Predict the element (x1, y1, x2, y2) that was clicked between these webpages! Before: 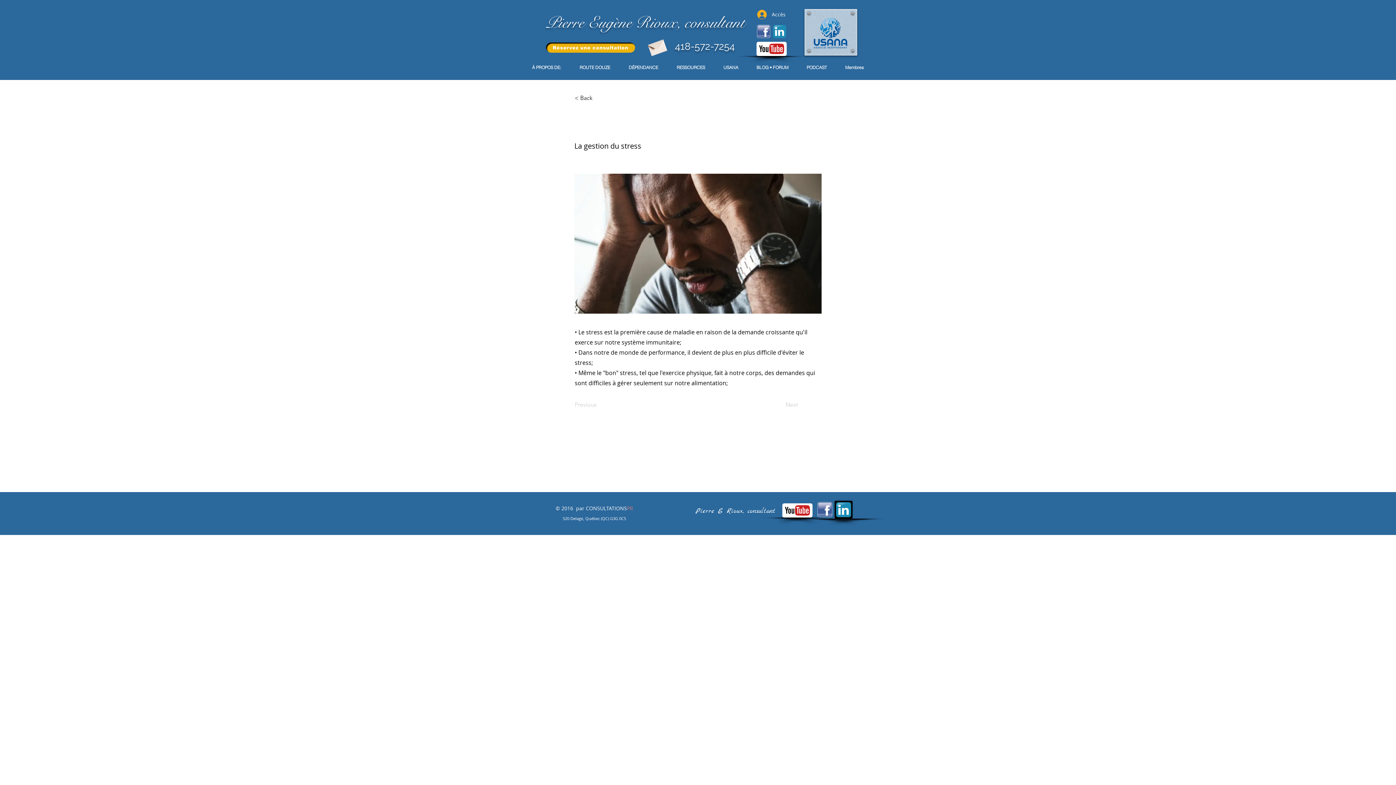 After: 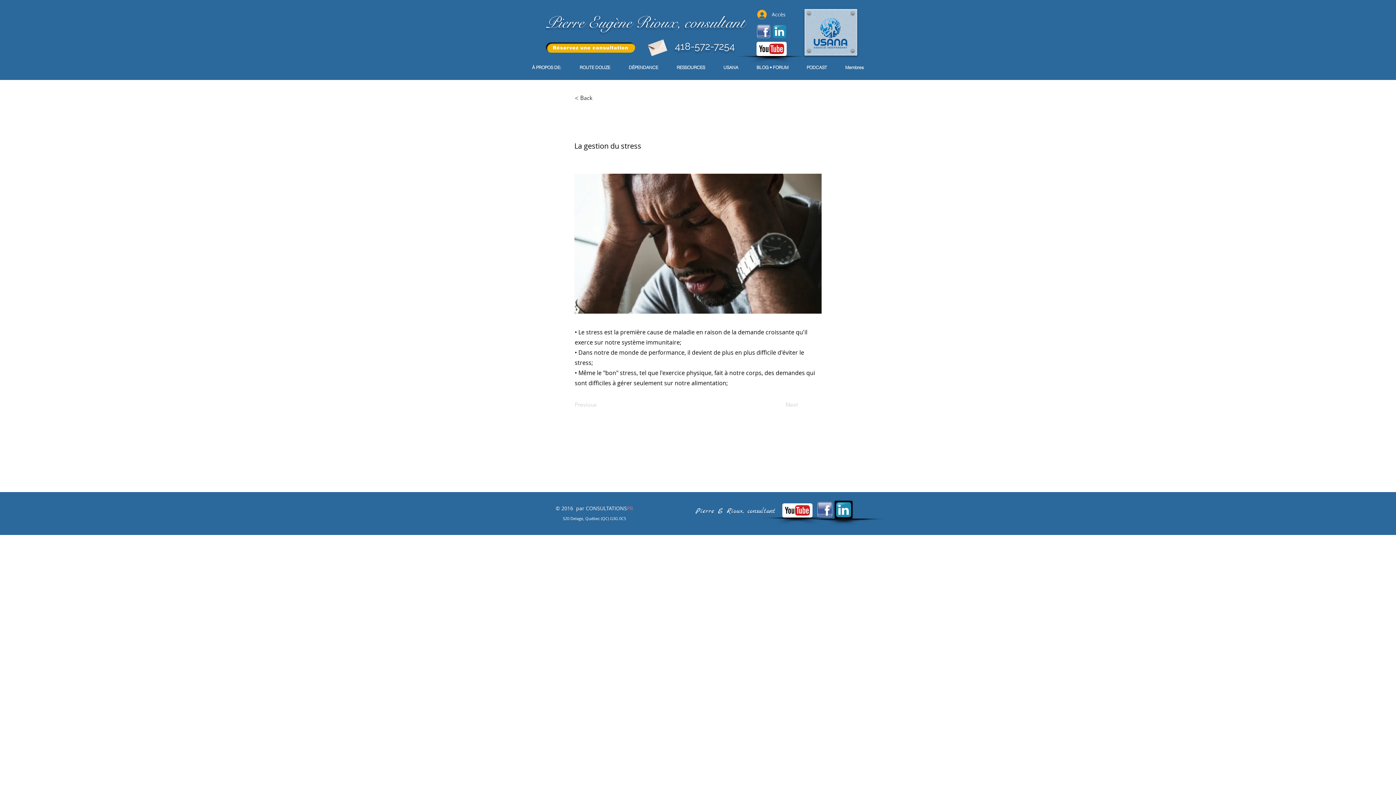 Action: bbox: (756, 24, 770, 38)